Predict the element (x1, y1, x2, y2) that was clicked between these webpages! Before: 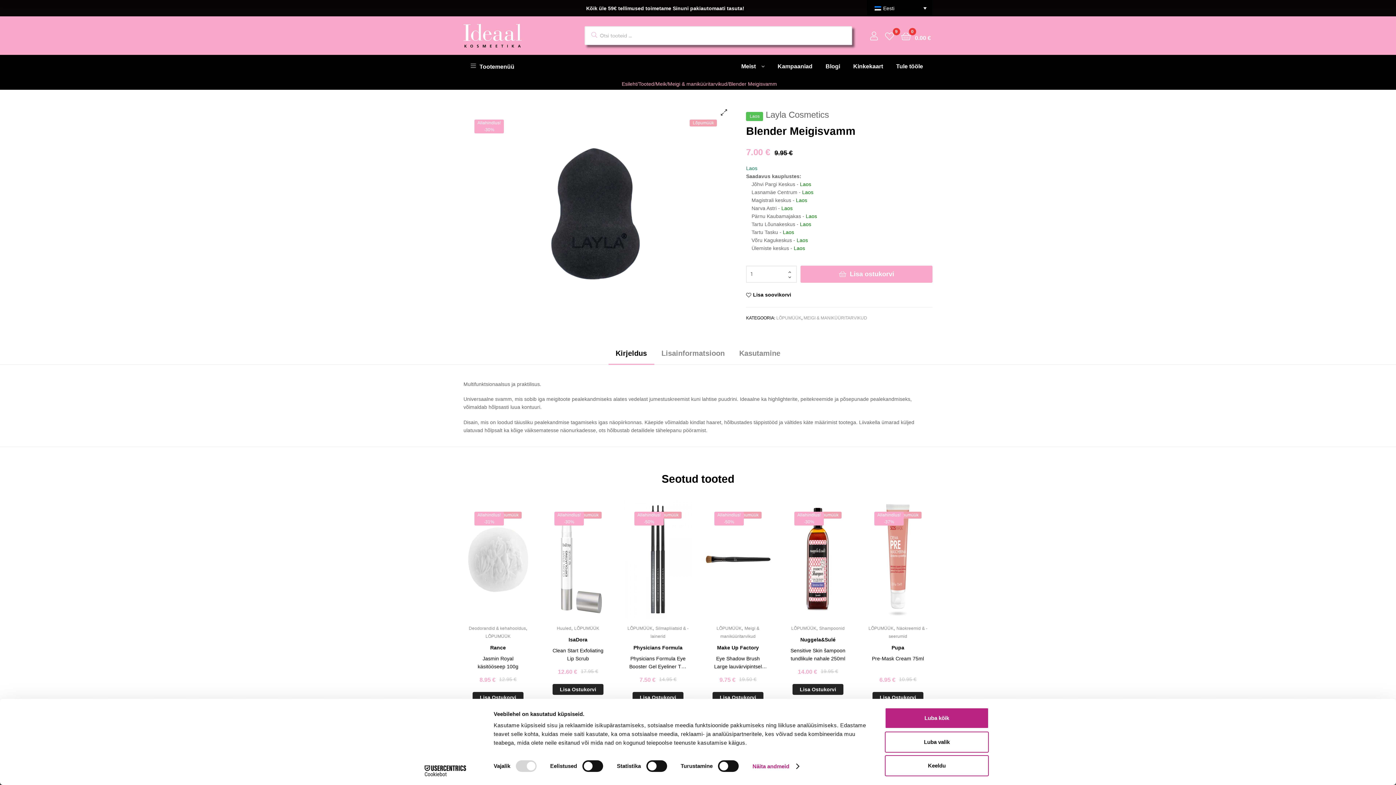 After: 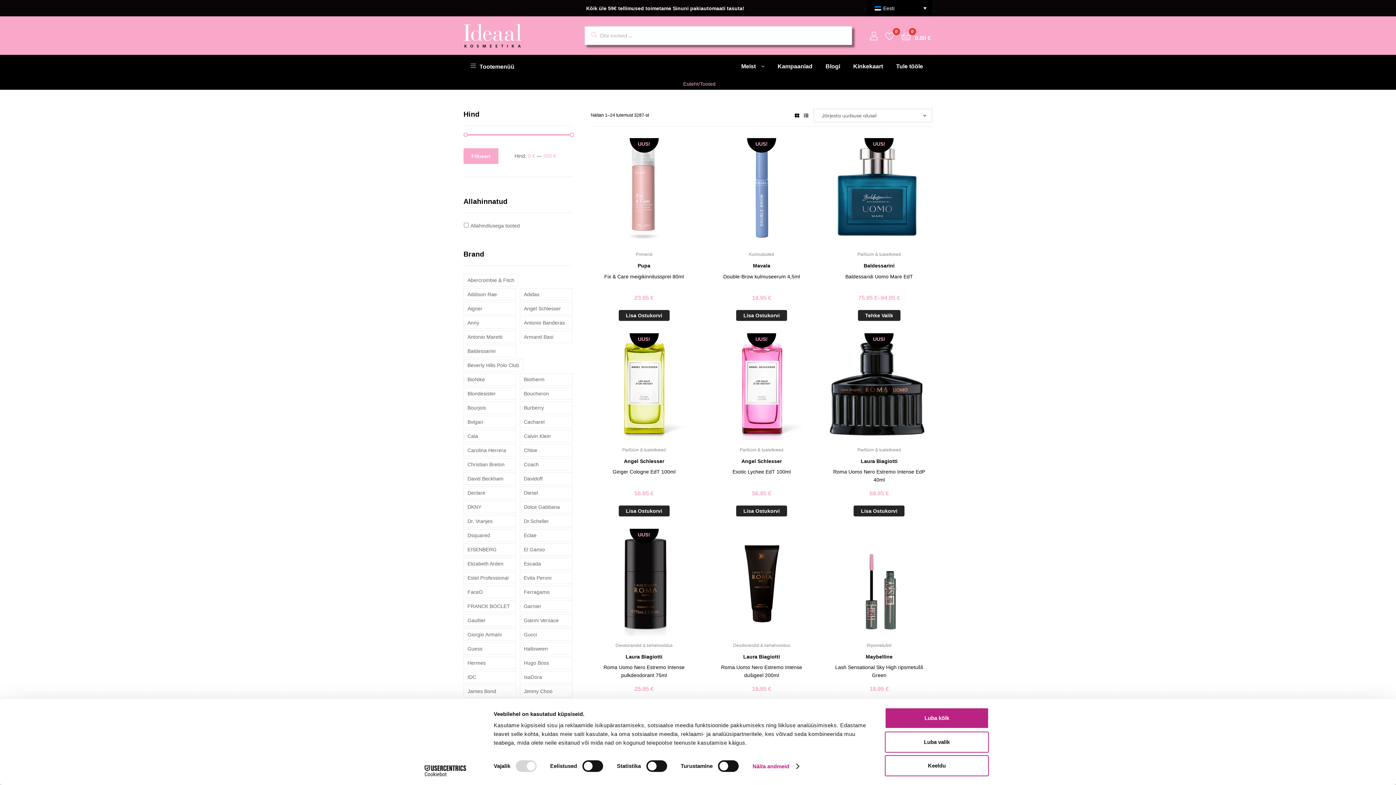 Action: label: Tooted bbox: (638, 80, 654, 86)